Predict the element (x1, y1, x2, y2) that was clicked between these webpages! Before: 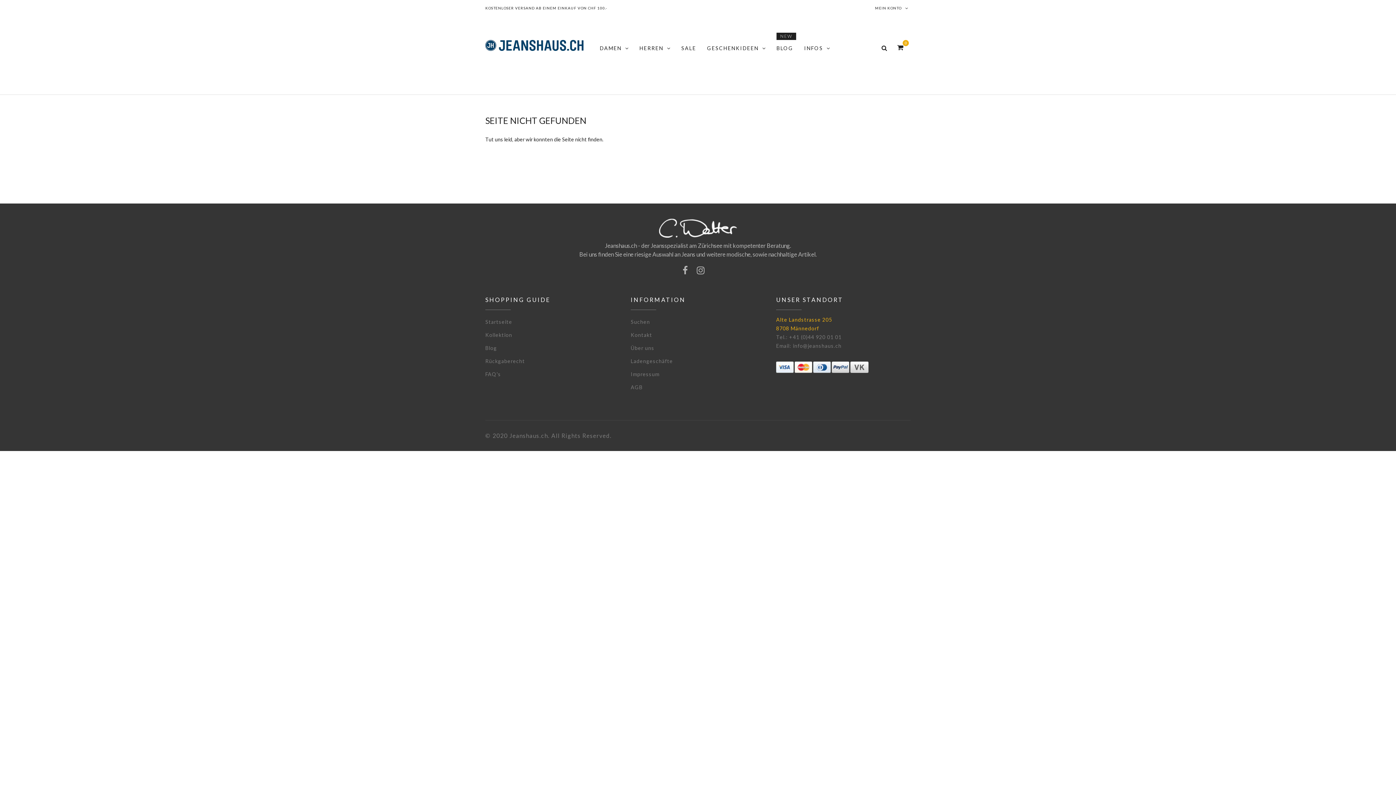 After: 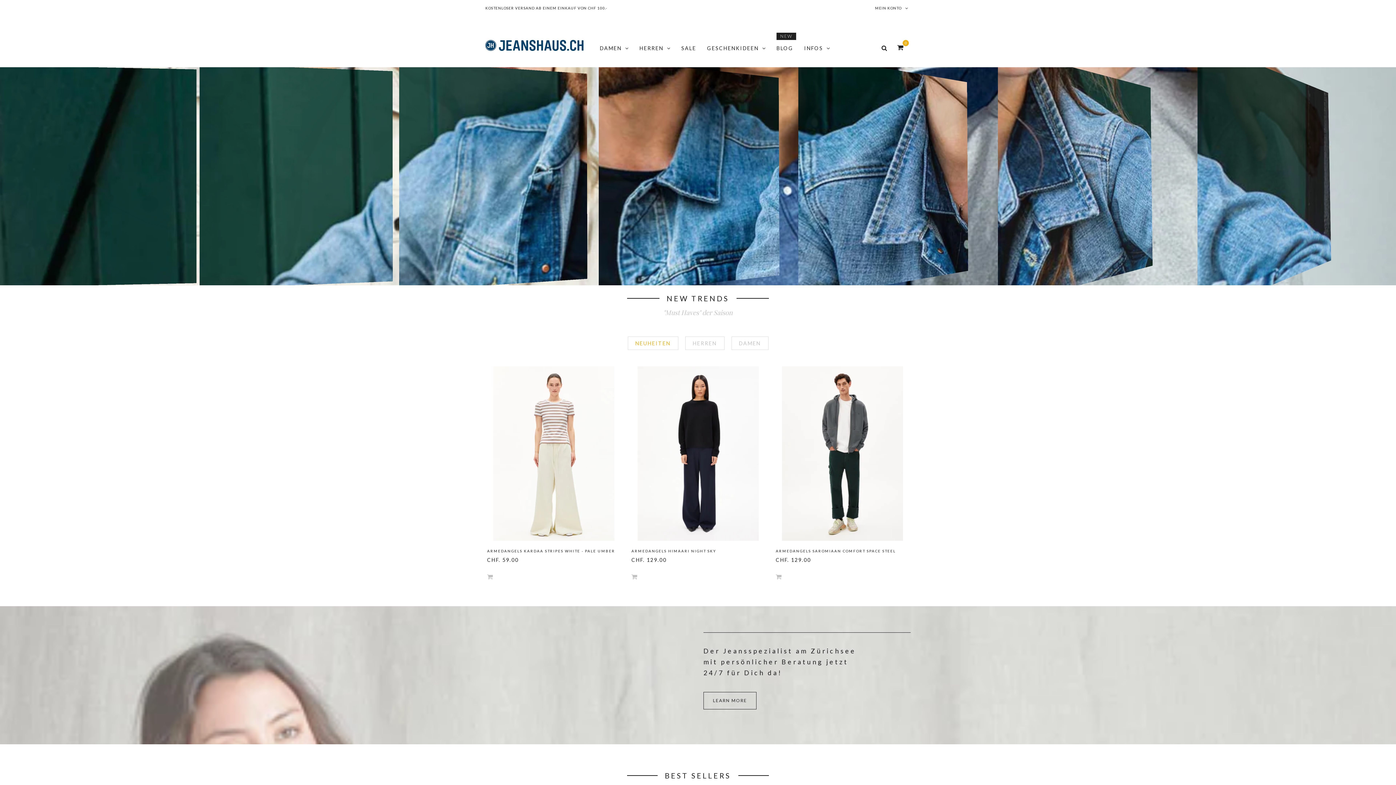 Action: bbox: (485, 40, 583, 50)